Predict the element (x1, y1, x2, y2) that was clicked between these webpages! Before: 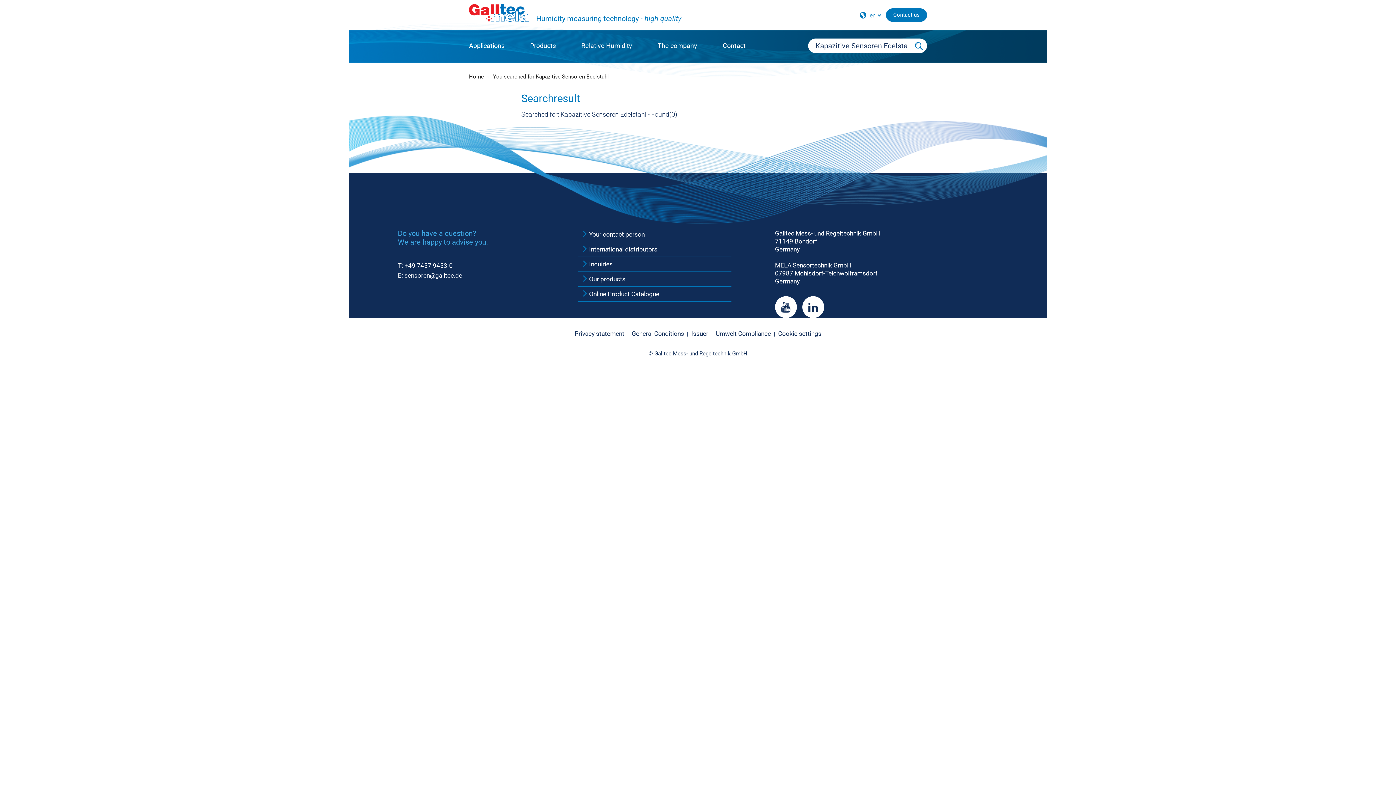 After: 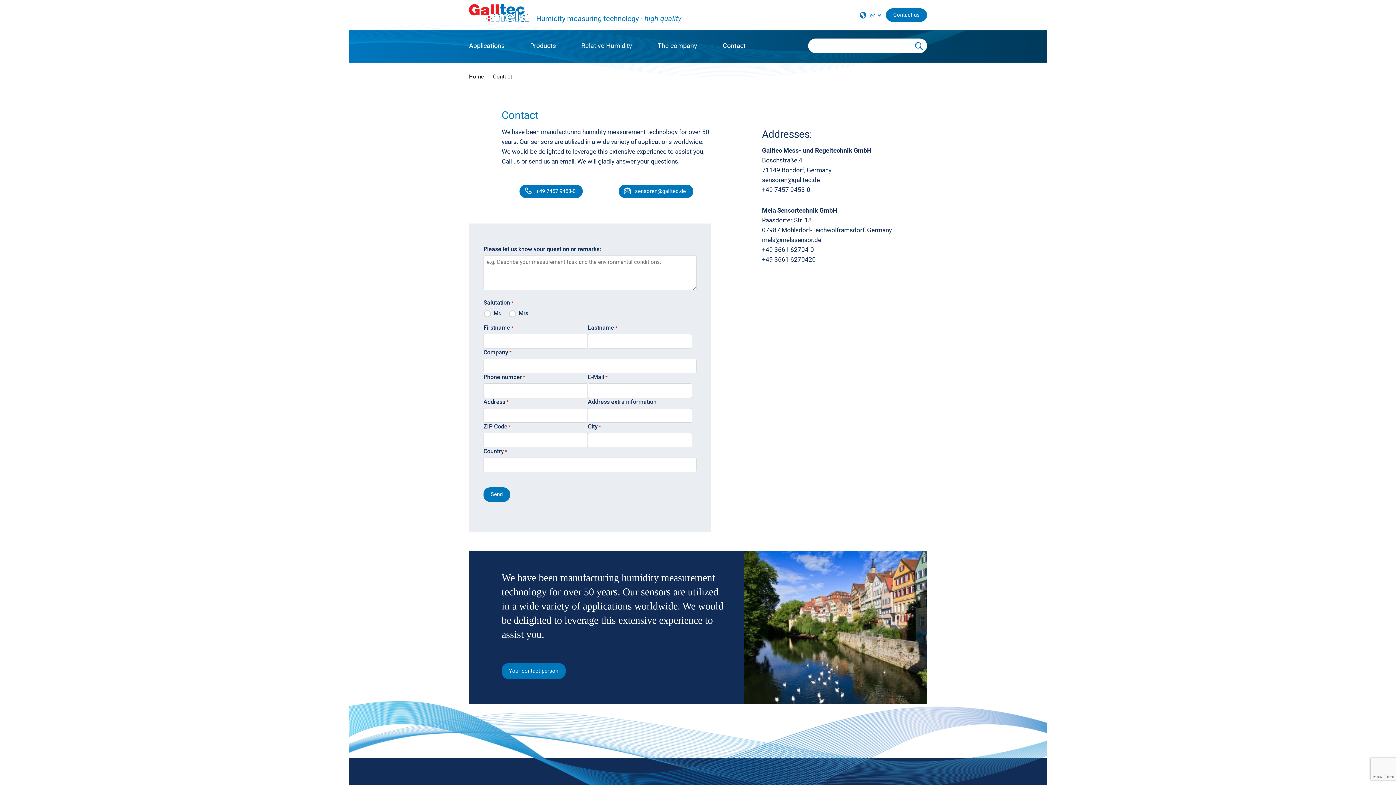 Action: bbox: (886, 8, 927, 21) label: Contact us